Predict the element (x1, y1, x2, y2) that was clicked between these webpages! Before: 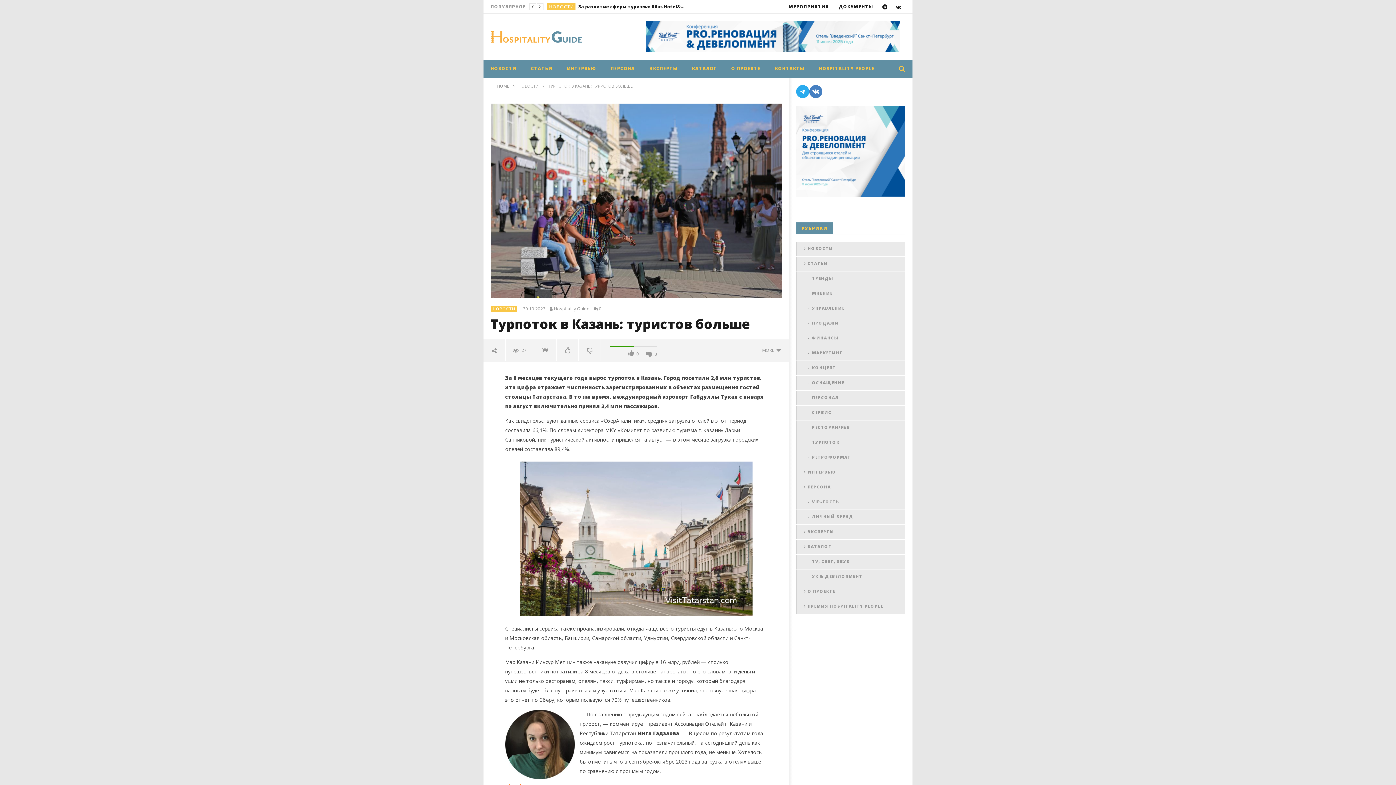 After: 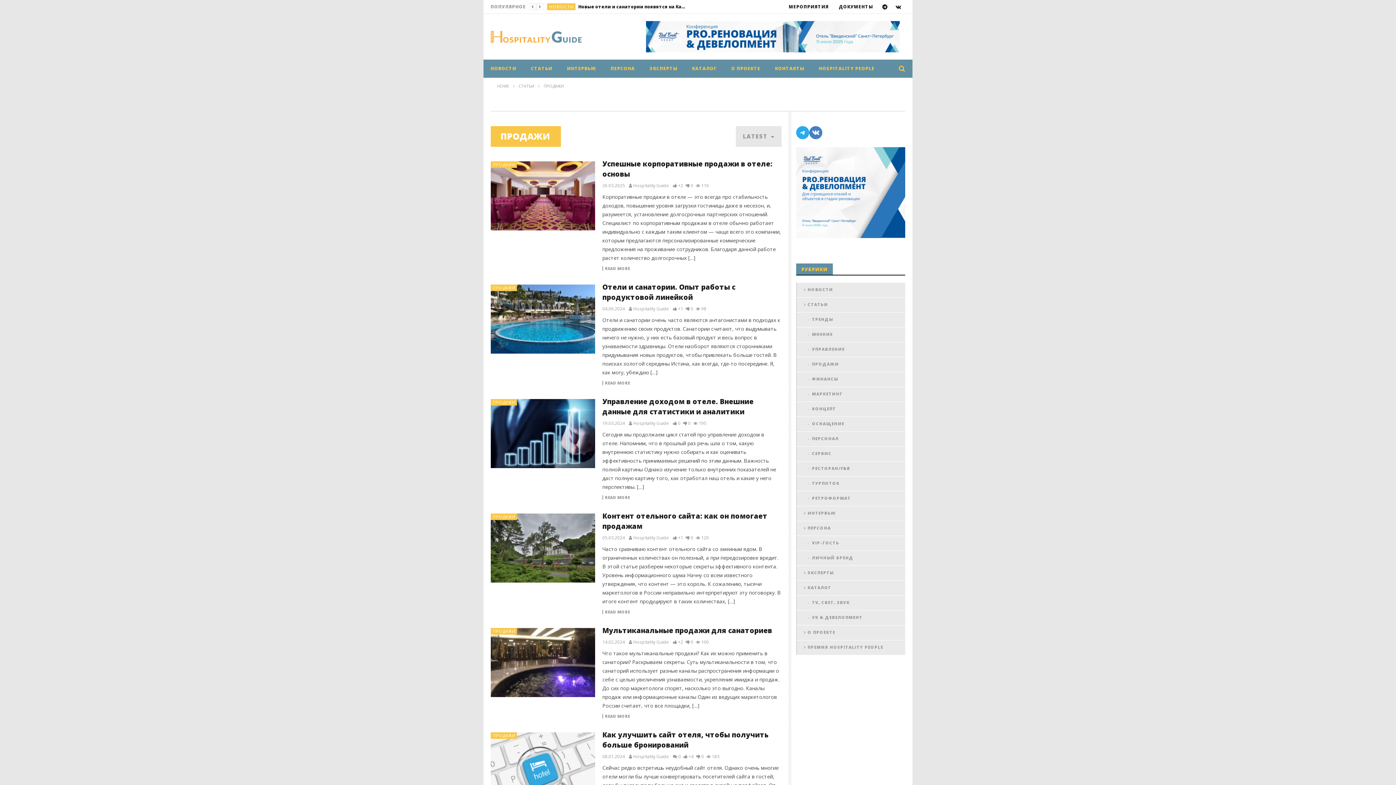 Action: label: ПРОДАЖИ bbox: (796, 316, 905, 331)